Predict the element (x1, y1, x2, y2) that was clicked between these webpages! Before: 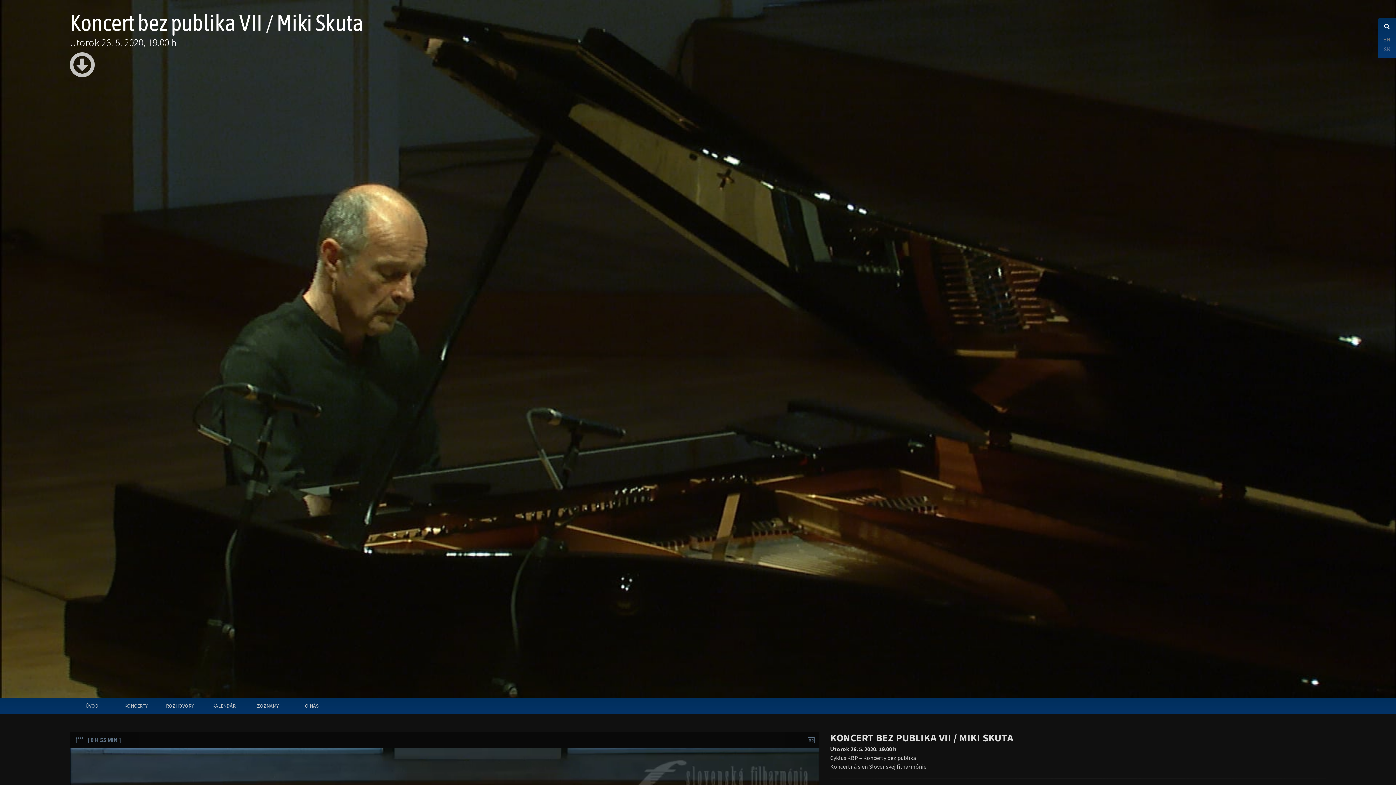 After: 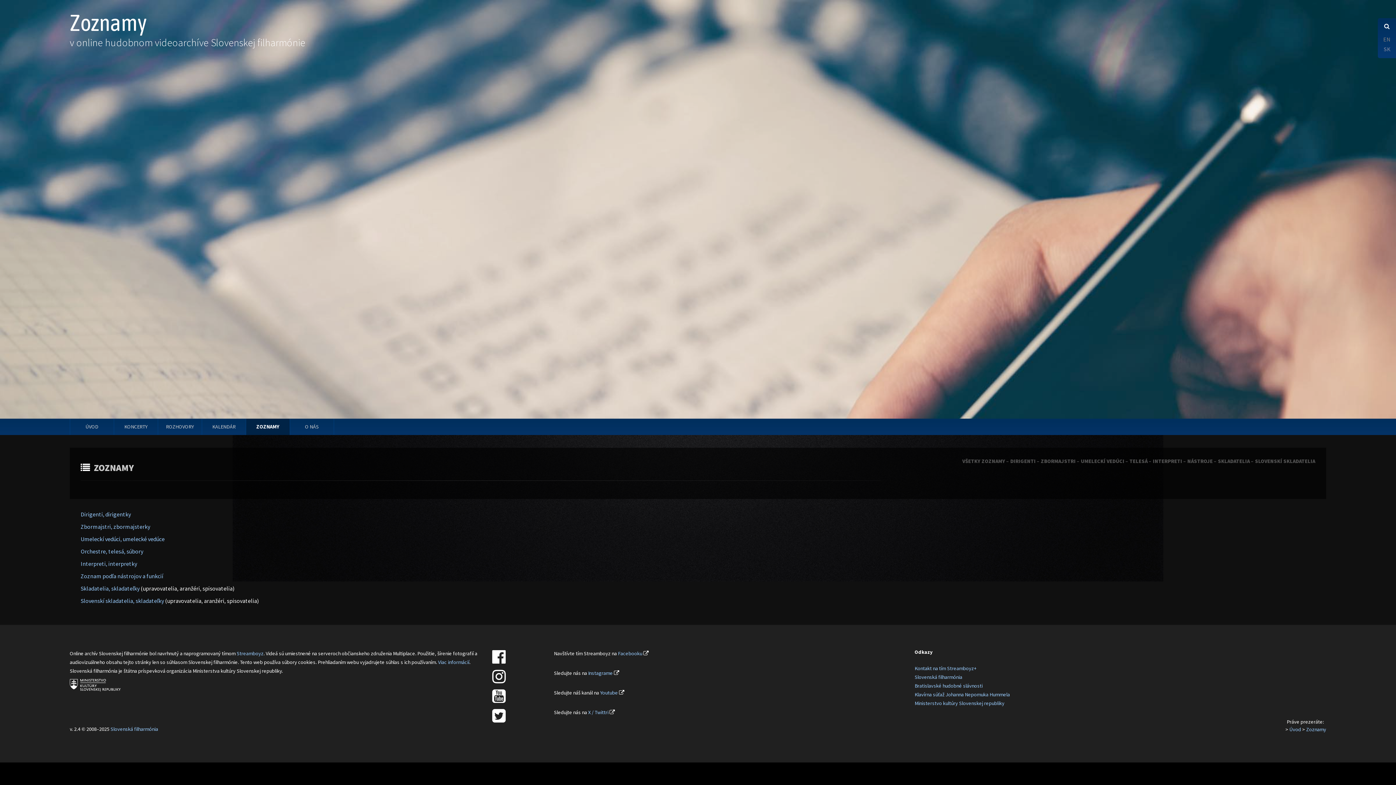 Action: label: ZOZNAMY bbox: (246, 698, 289, 714)